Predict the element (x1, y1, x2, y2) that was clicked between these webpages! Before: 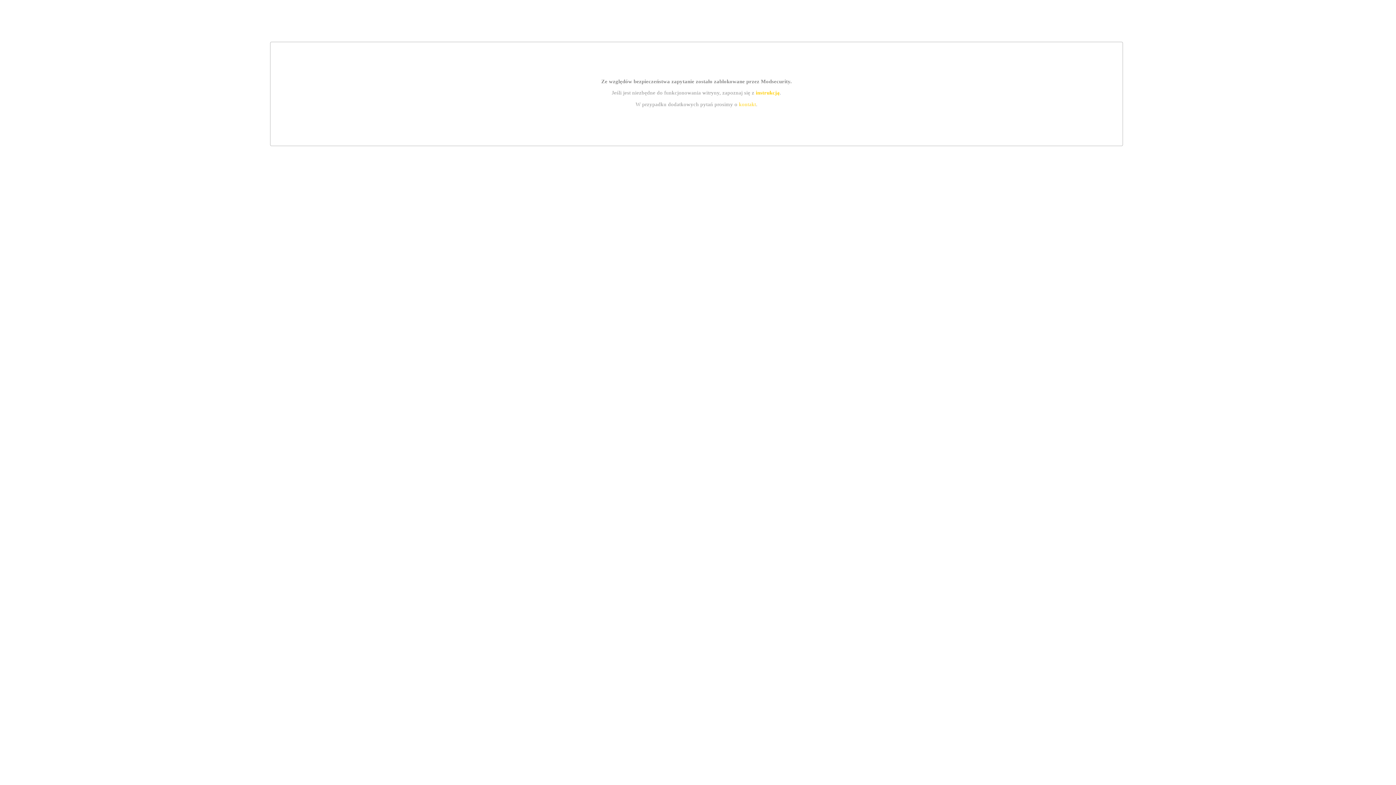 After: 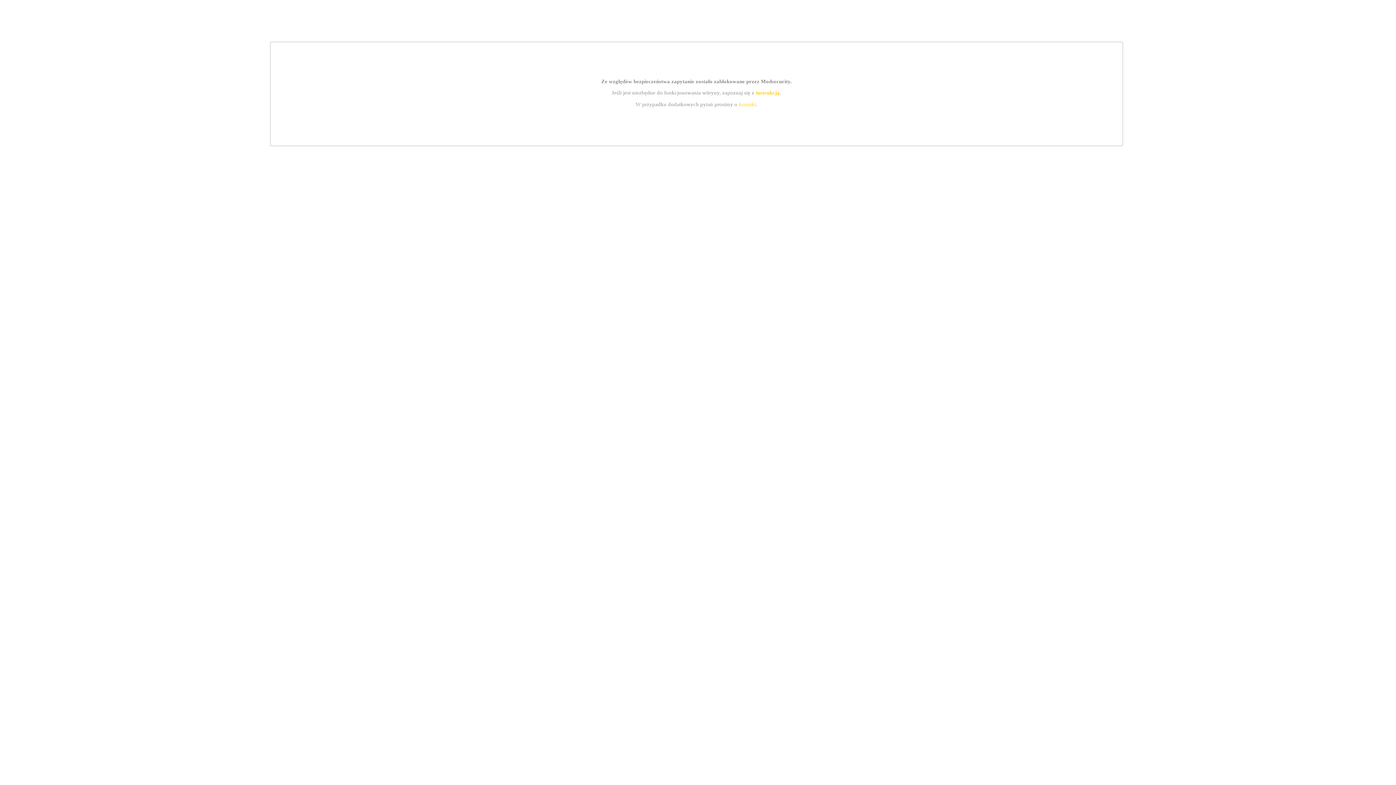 Action: label: instrukcją bbox: (755, 89, 779, 95)